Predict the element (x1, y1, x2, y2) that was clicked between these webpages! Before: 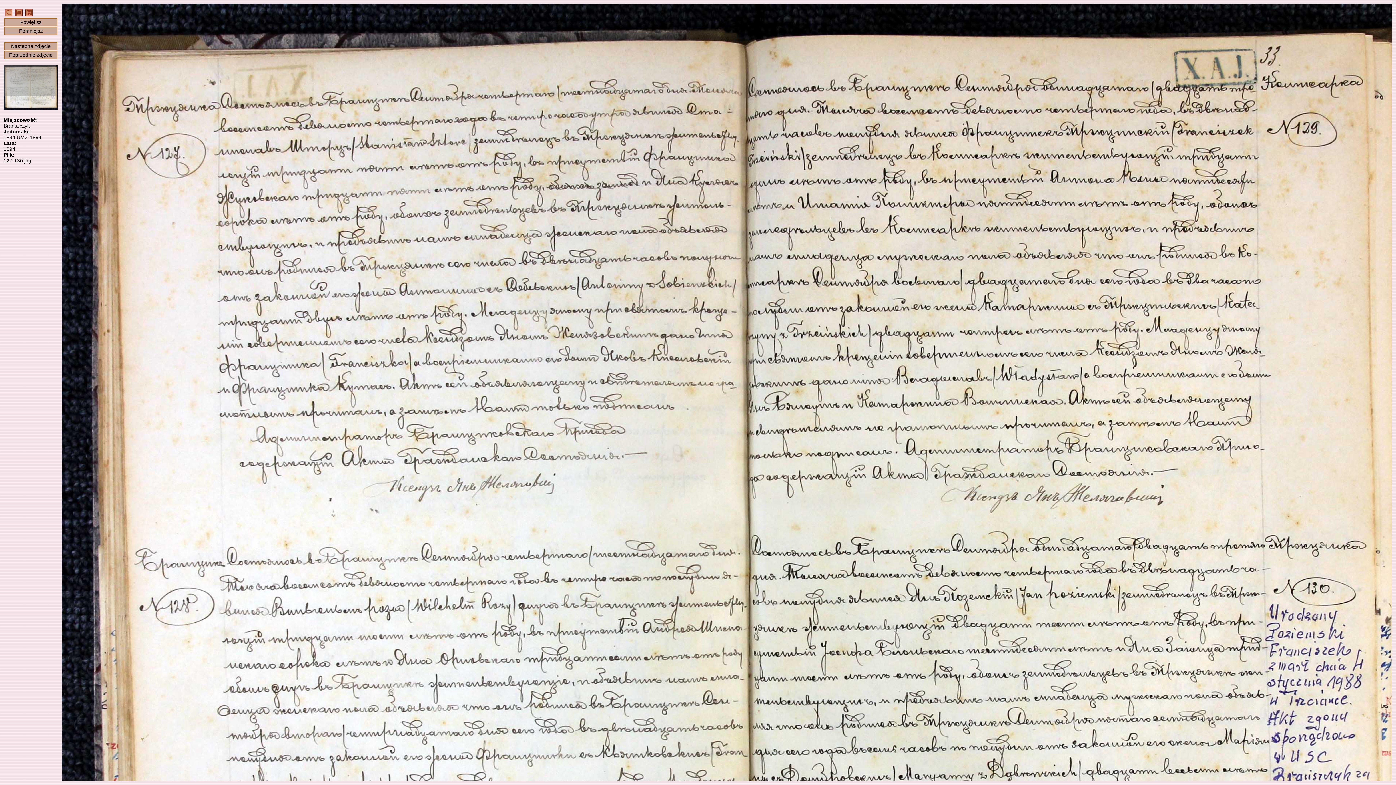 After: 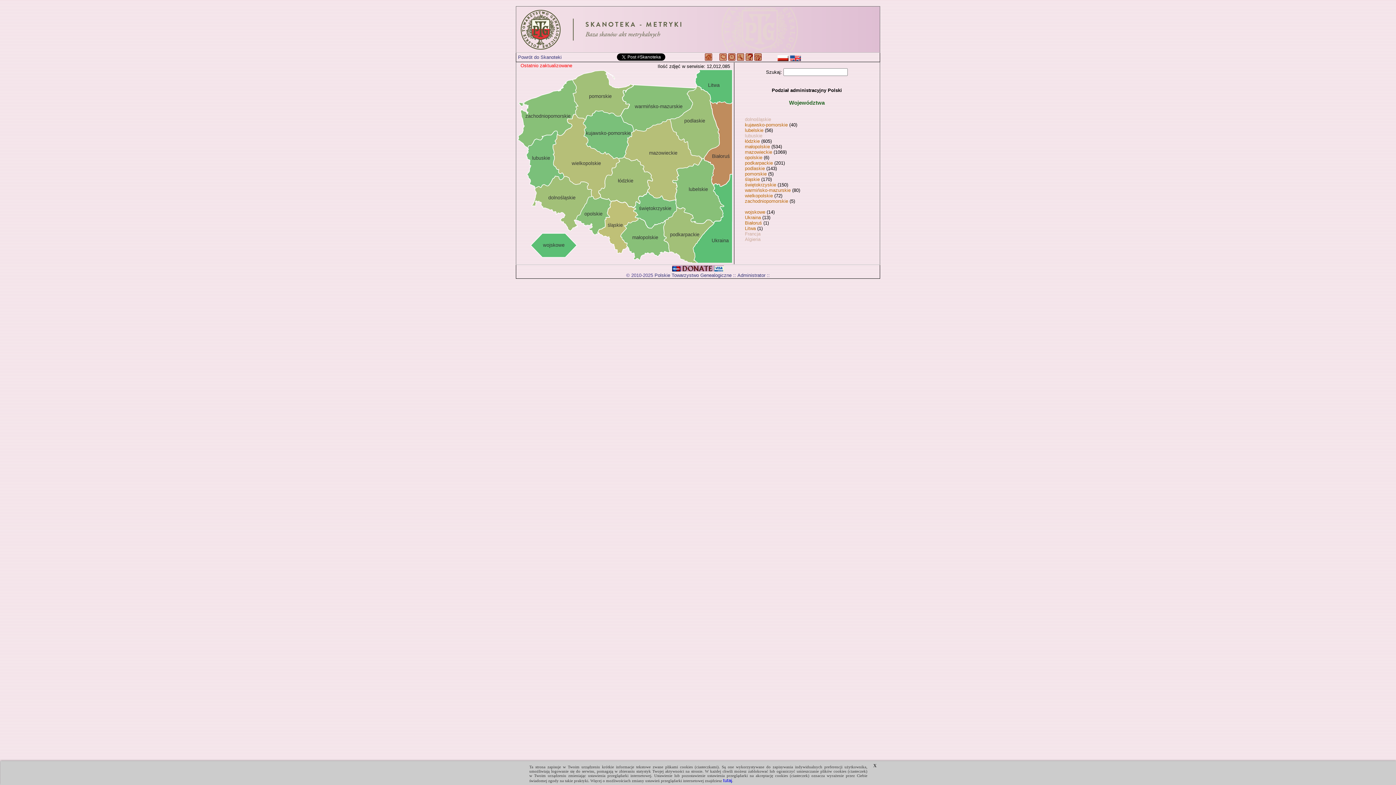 Action: bbox: (5, 12, 12, 17)